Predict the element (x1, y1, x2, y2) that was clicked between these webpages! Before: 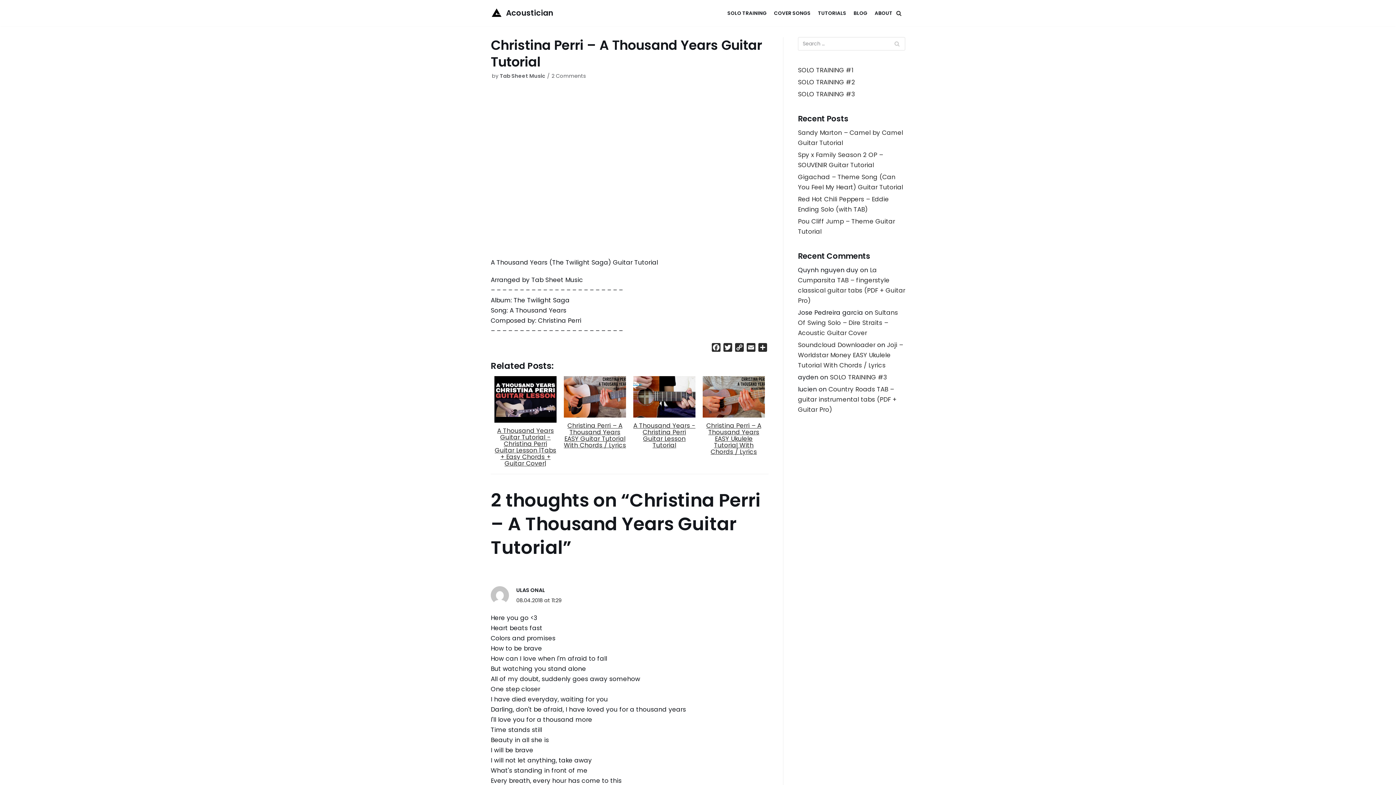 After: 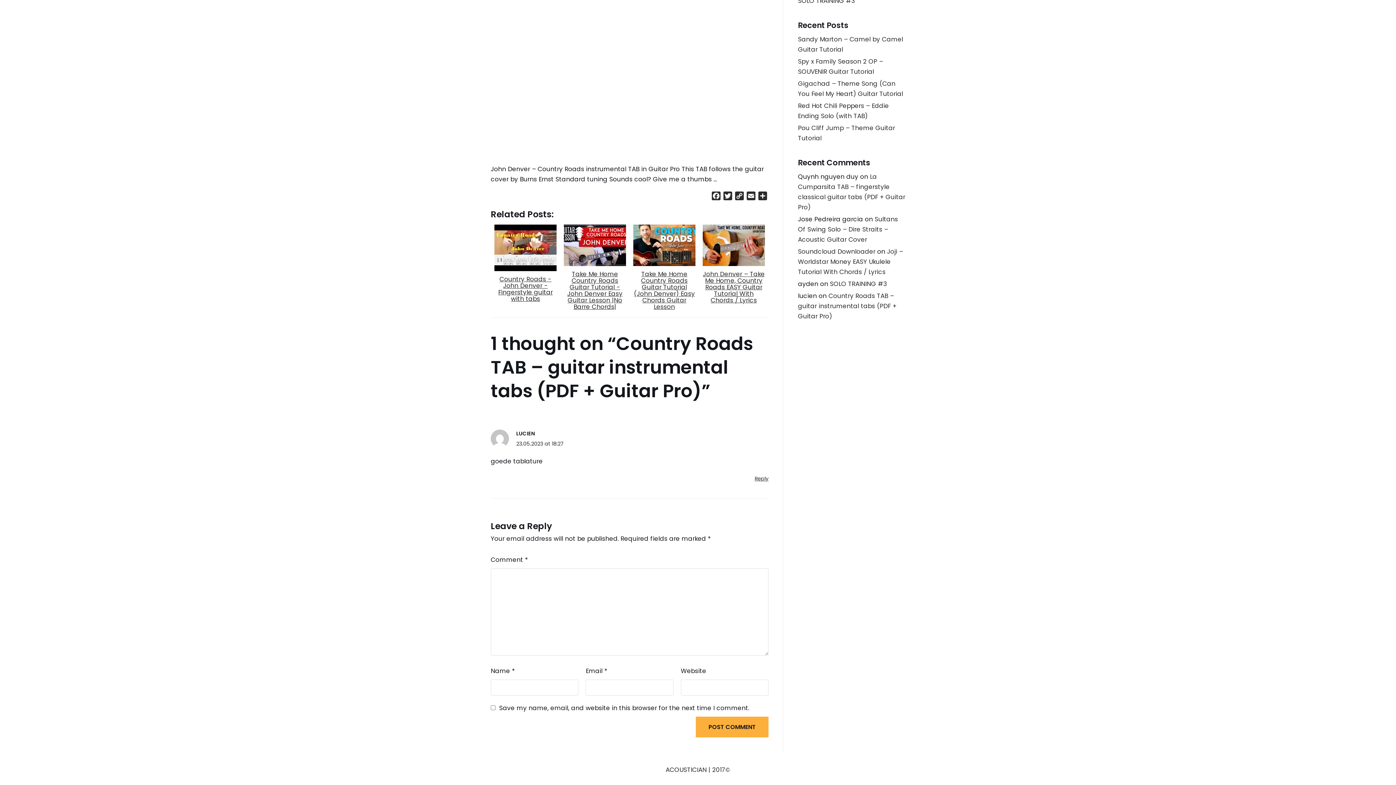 Action: bbox: (798, 385, 896, 414) label: Country Roads TAB – guitar instrumental tabs (PDF + Guitar Pro)